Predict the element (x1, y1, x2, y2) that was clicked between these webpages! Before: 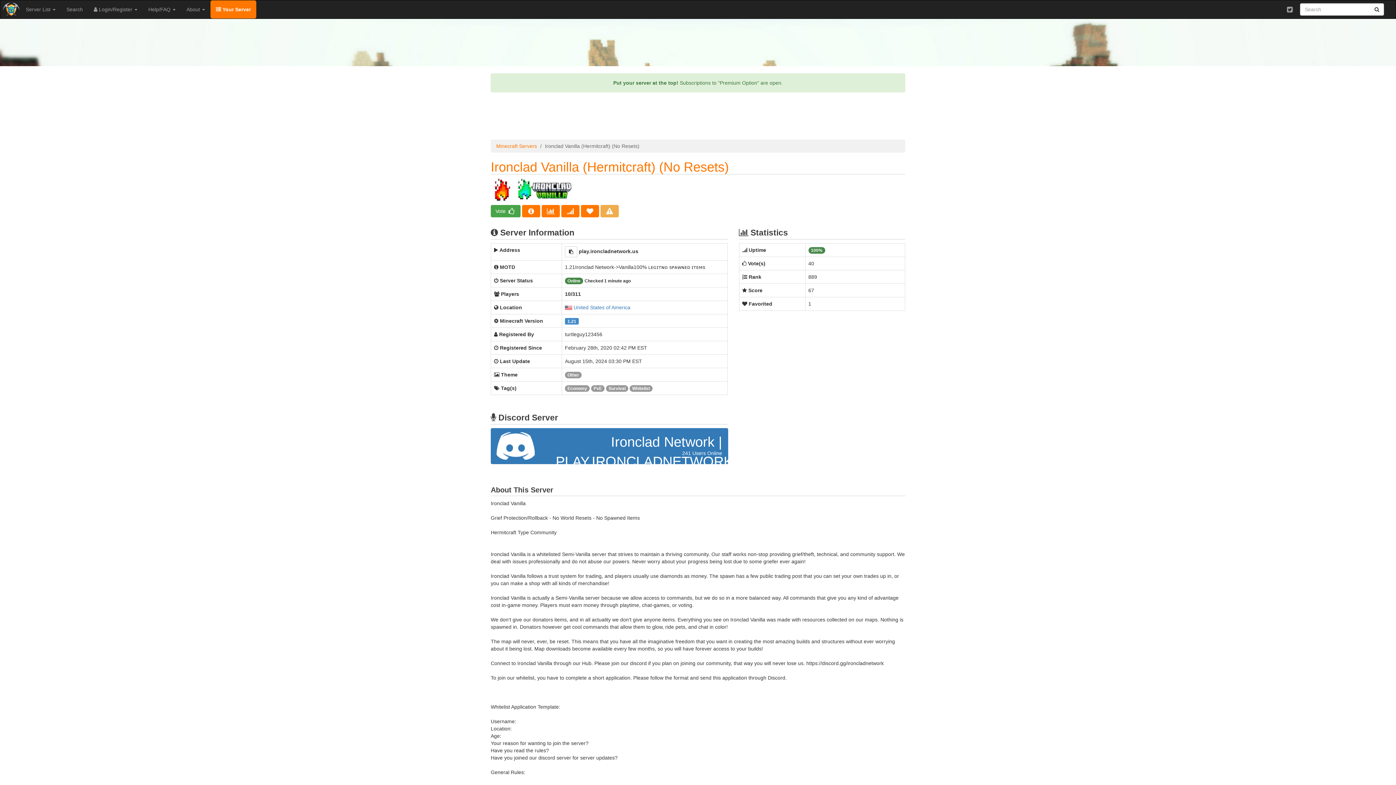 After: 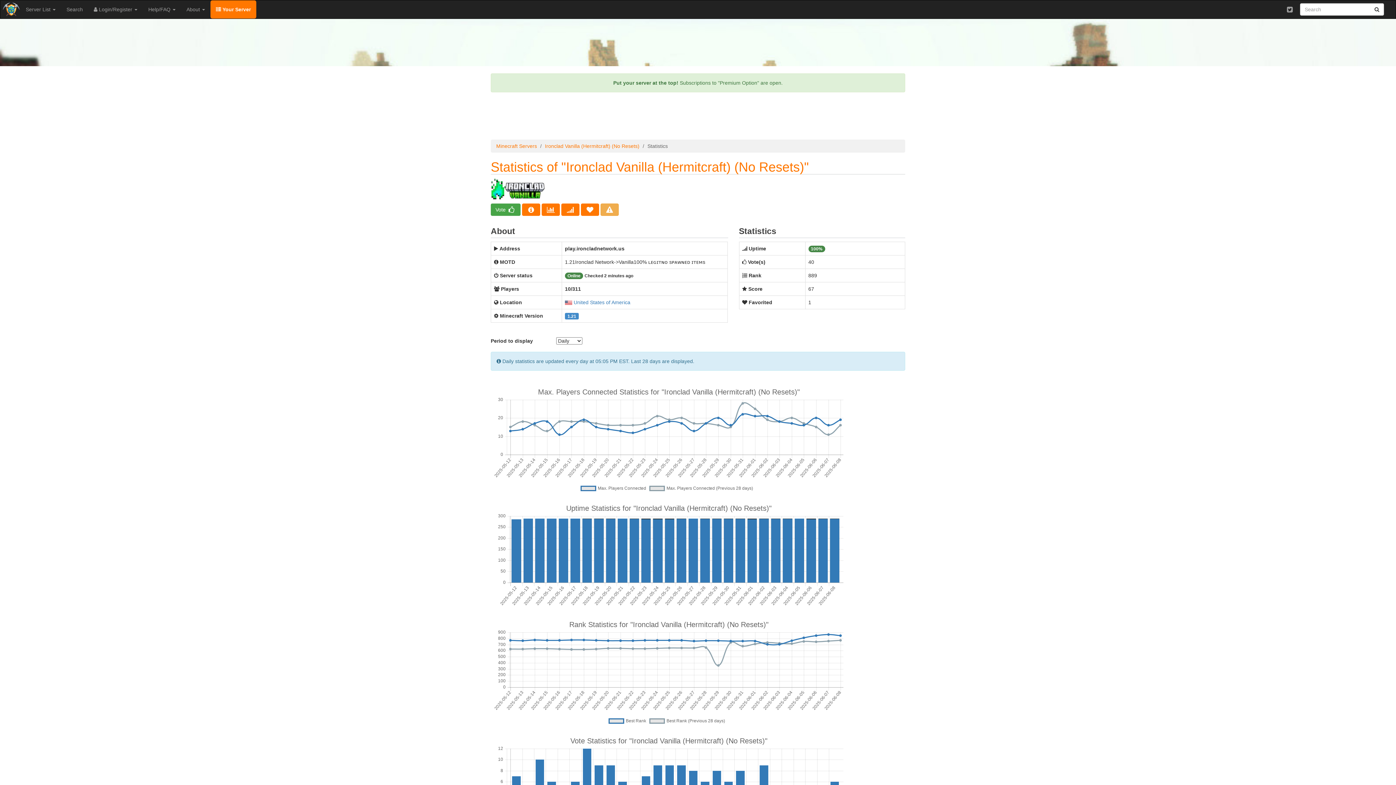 Action: bbox: (541, 205, 560, 217)